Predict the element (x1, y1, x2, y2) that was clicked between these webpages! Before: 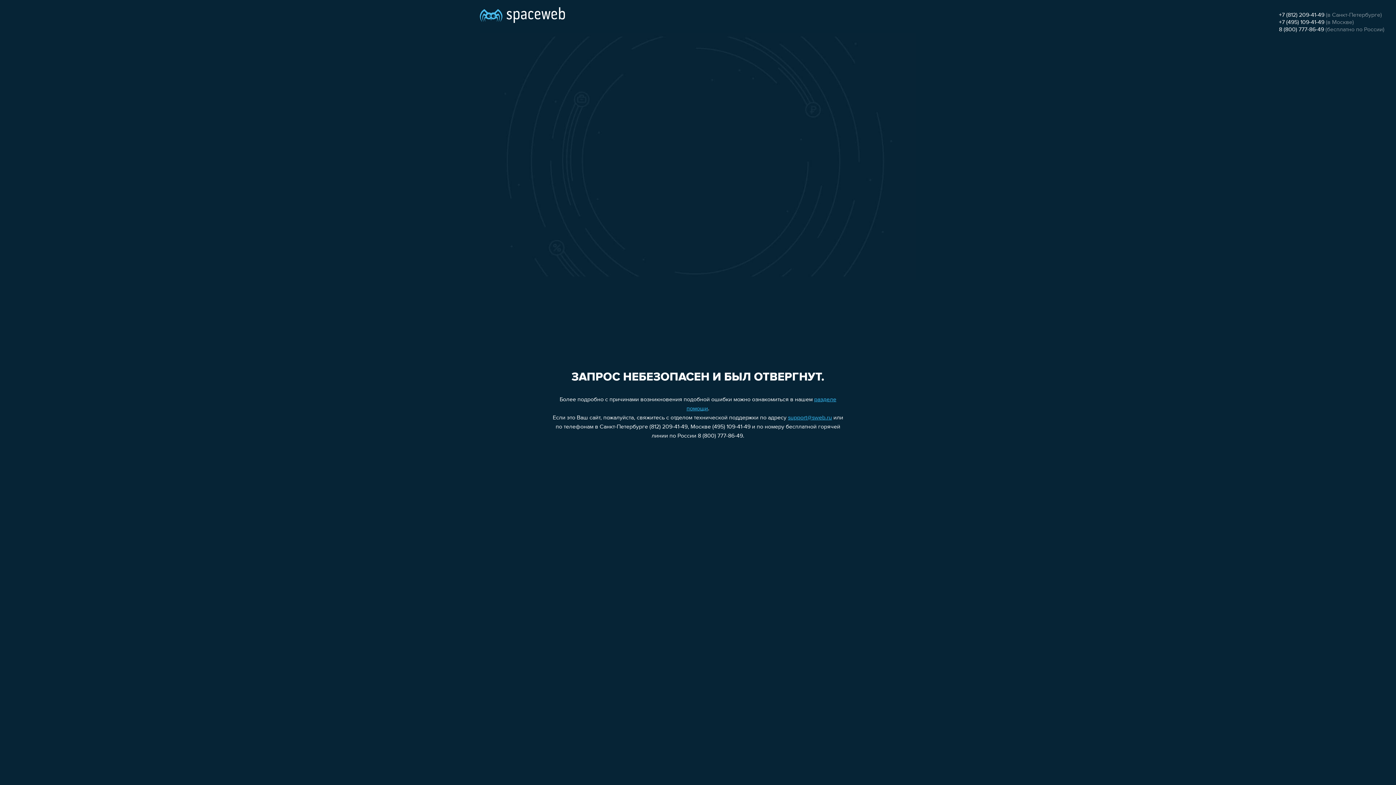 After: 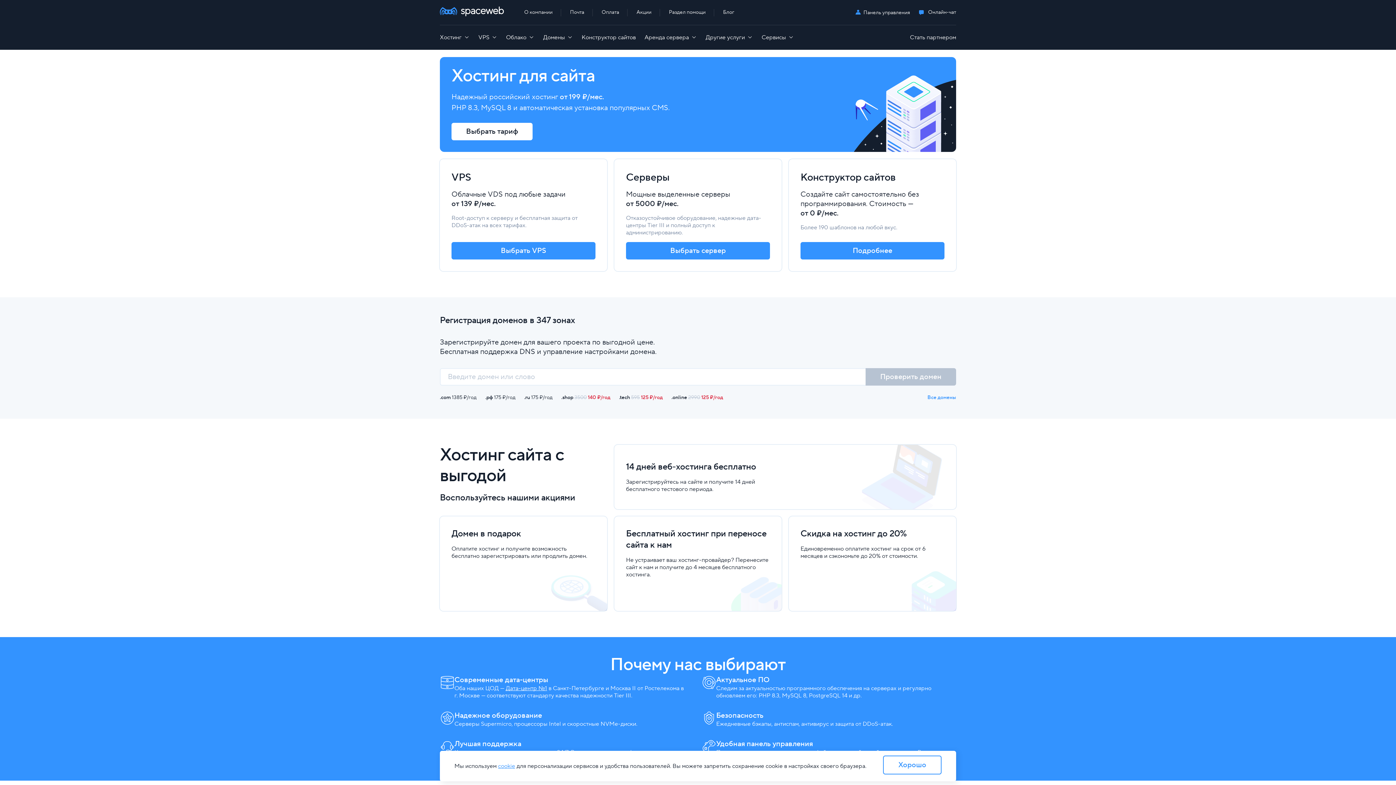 Action: bbox: (480, 0, 565, 25)